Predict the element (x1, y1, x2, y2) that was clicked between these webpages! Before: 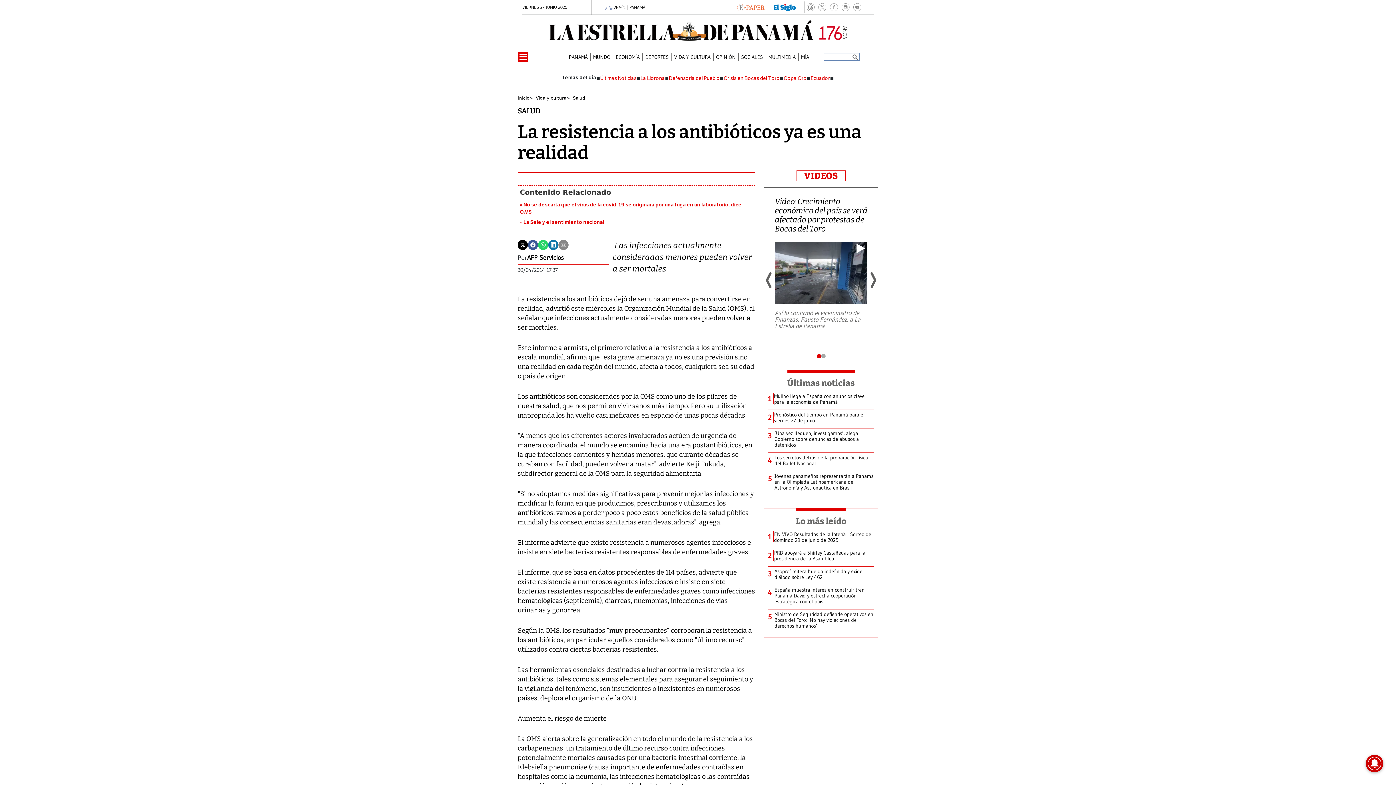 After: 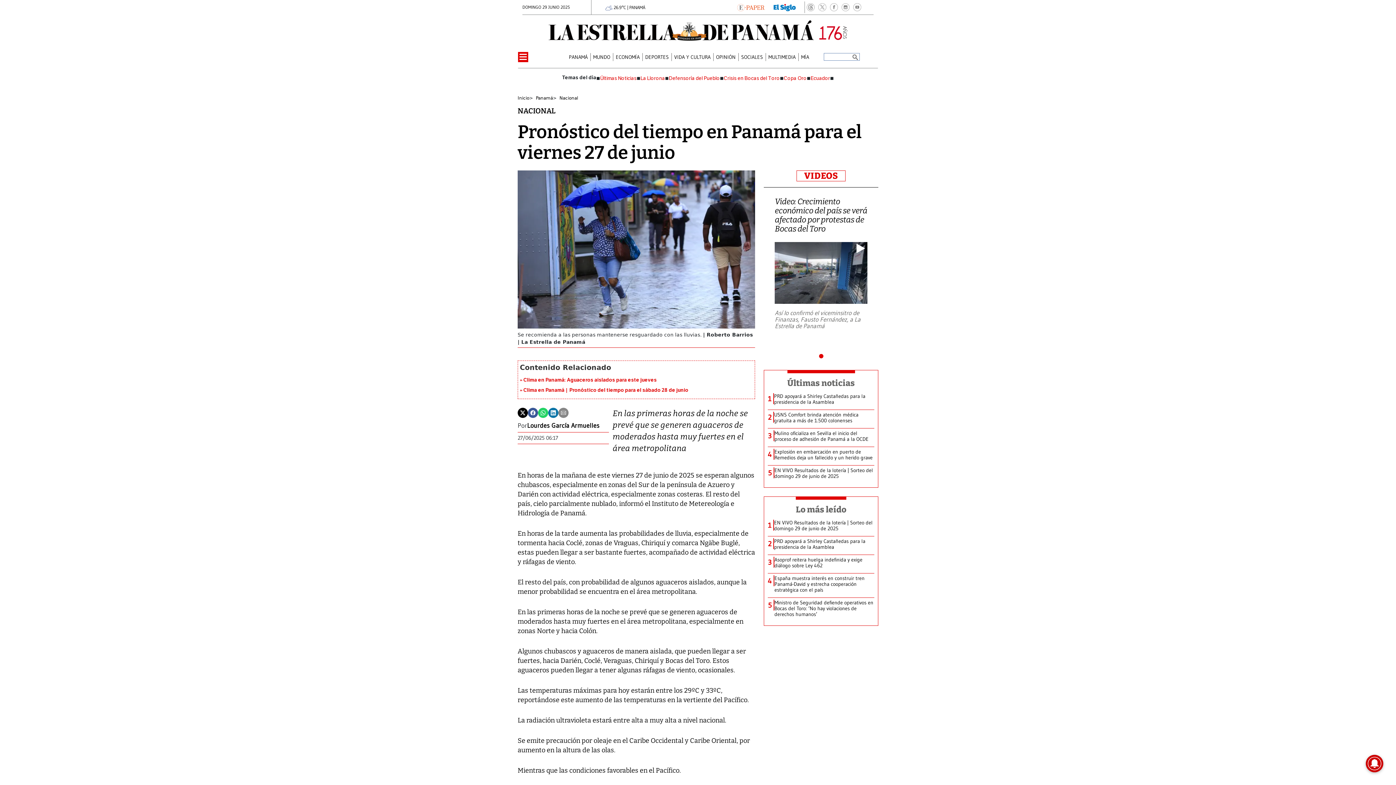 Action: bbox: (774, 411, 874, 423) label: Pronóstico del tiempo en Panamá para el viernes 27 de junio